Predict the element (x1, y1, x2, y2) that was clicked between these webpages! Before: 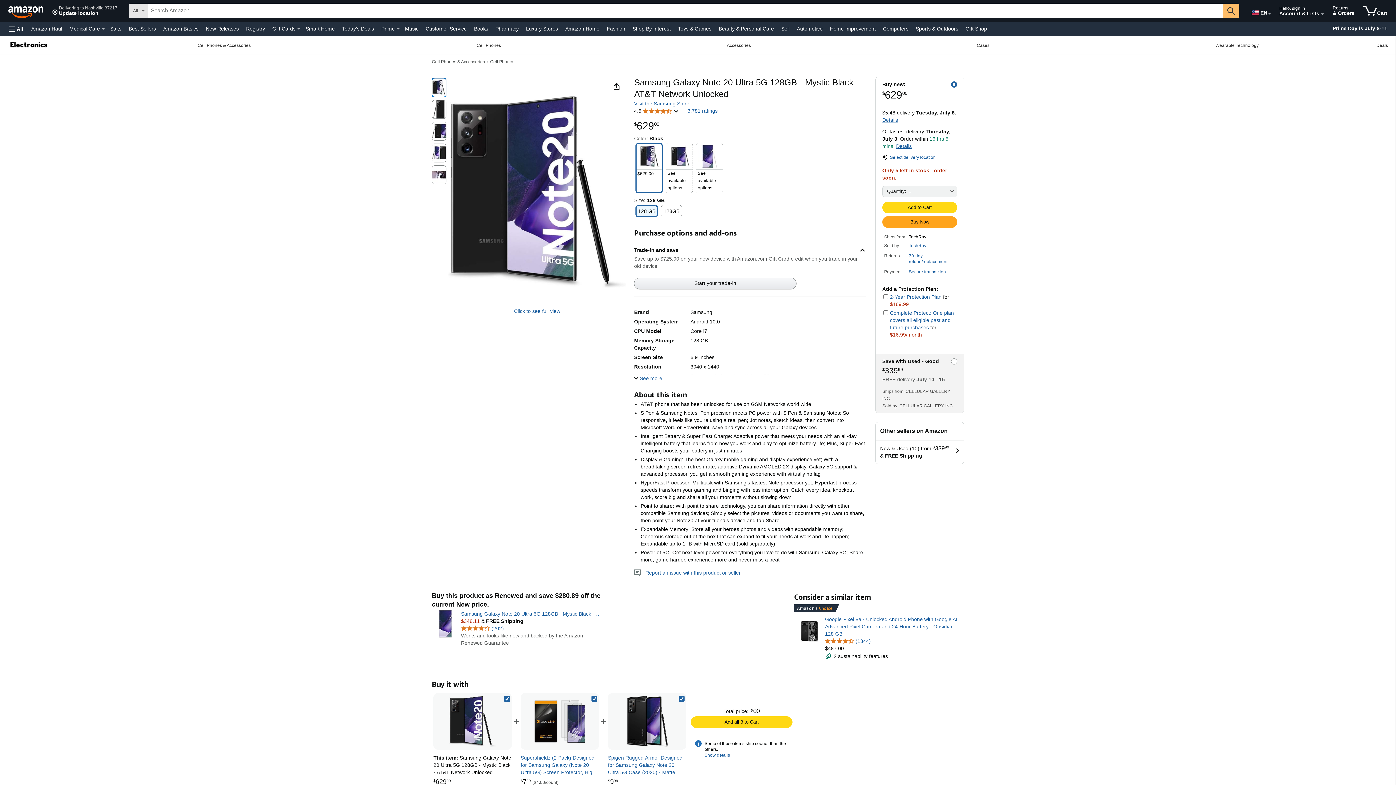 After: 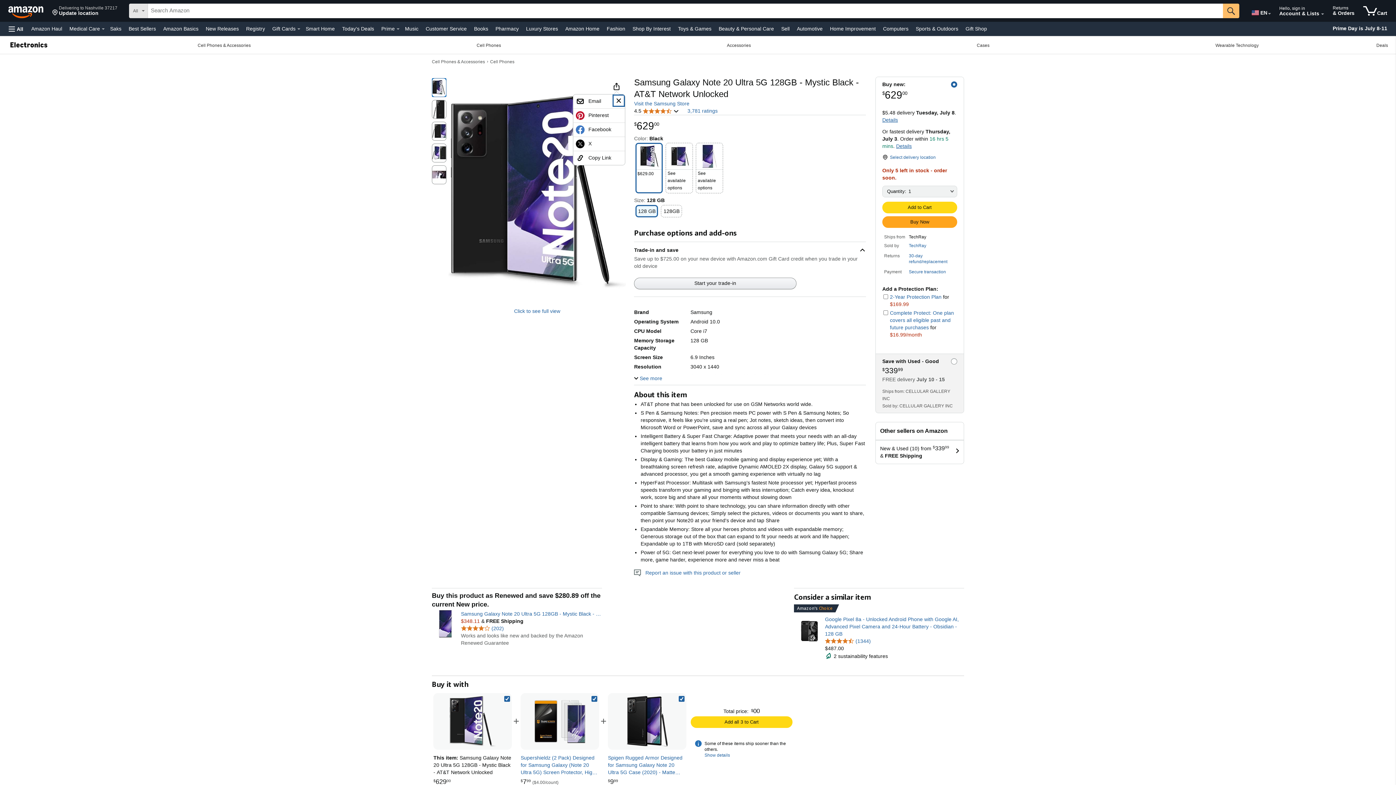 Action: bbox: (610, 80, 622, 92)